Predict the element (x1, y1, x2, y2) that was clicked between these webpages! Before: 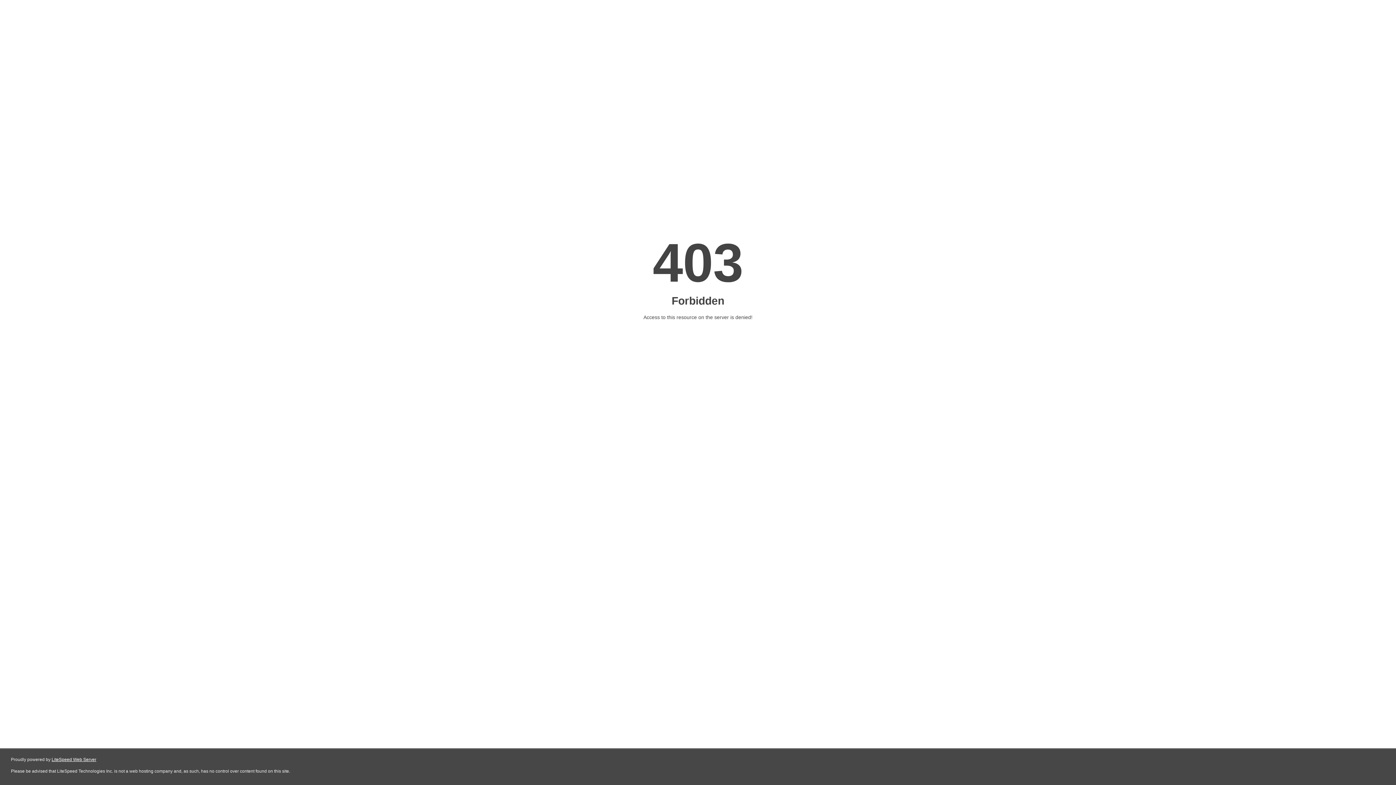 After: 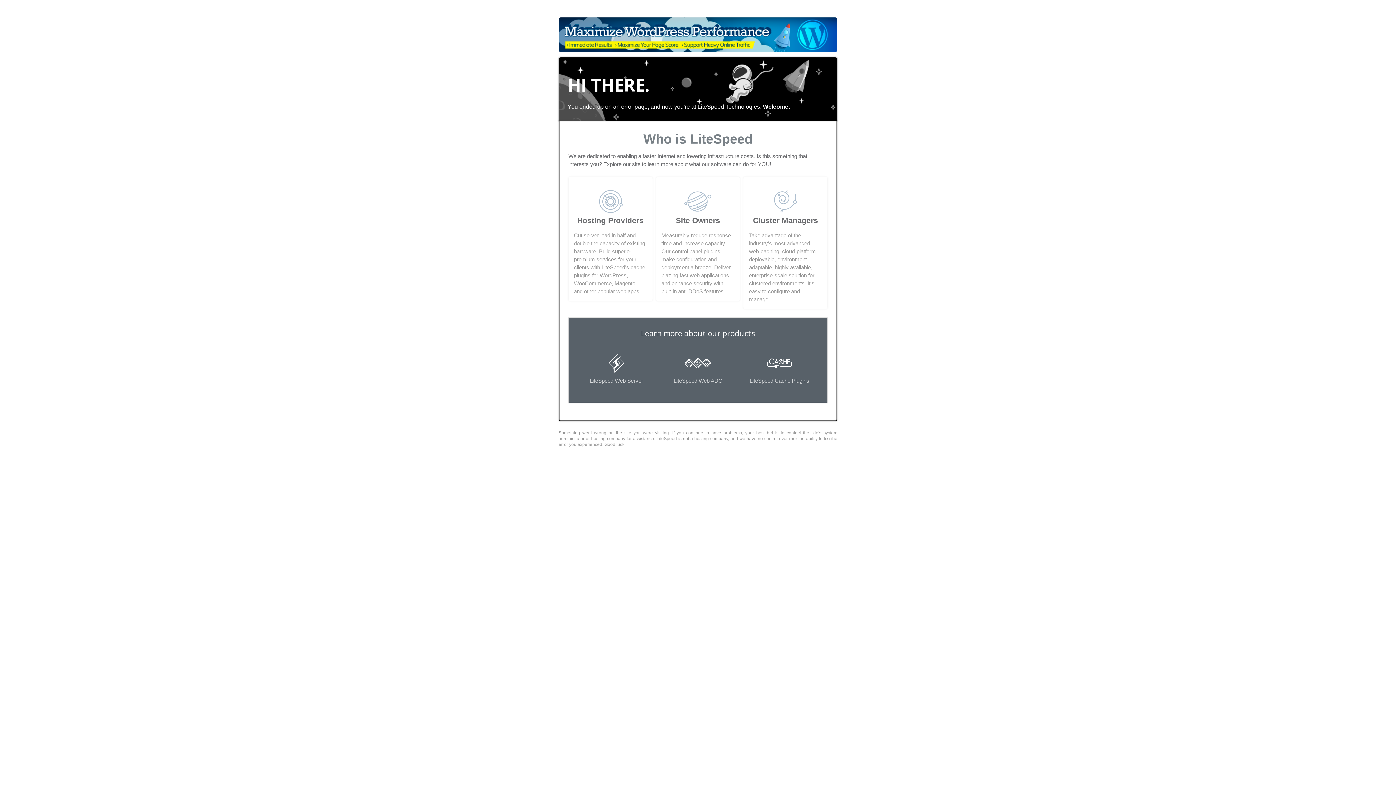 Action: label: LiteSpeed Web Server bbox: (51, 757, 96, 762)